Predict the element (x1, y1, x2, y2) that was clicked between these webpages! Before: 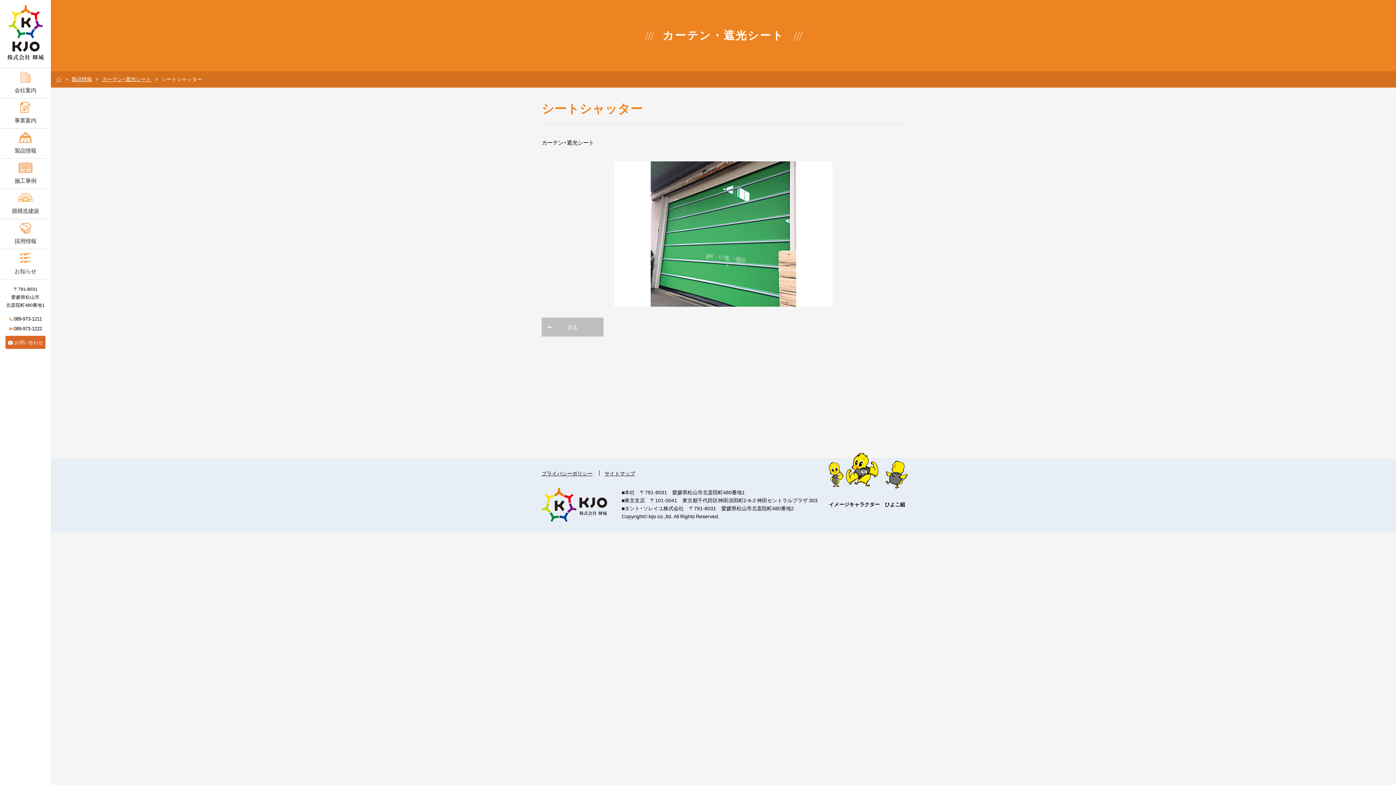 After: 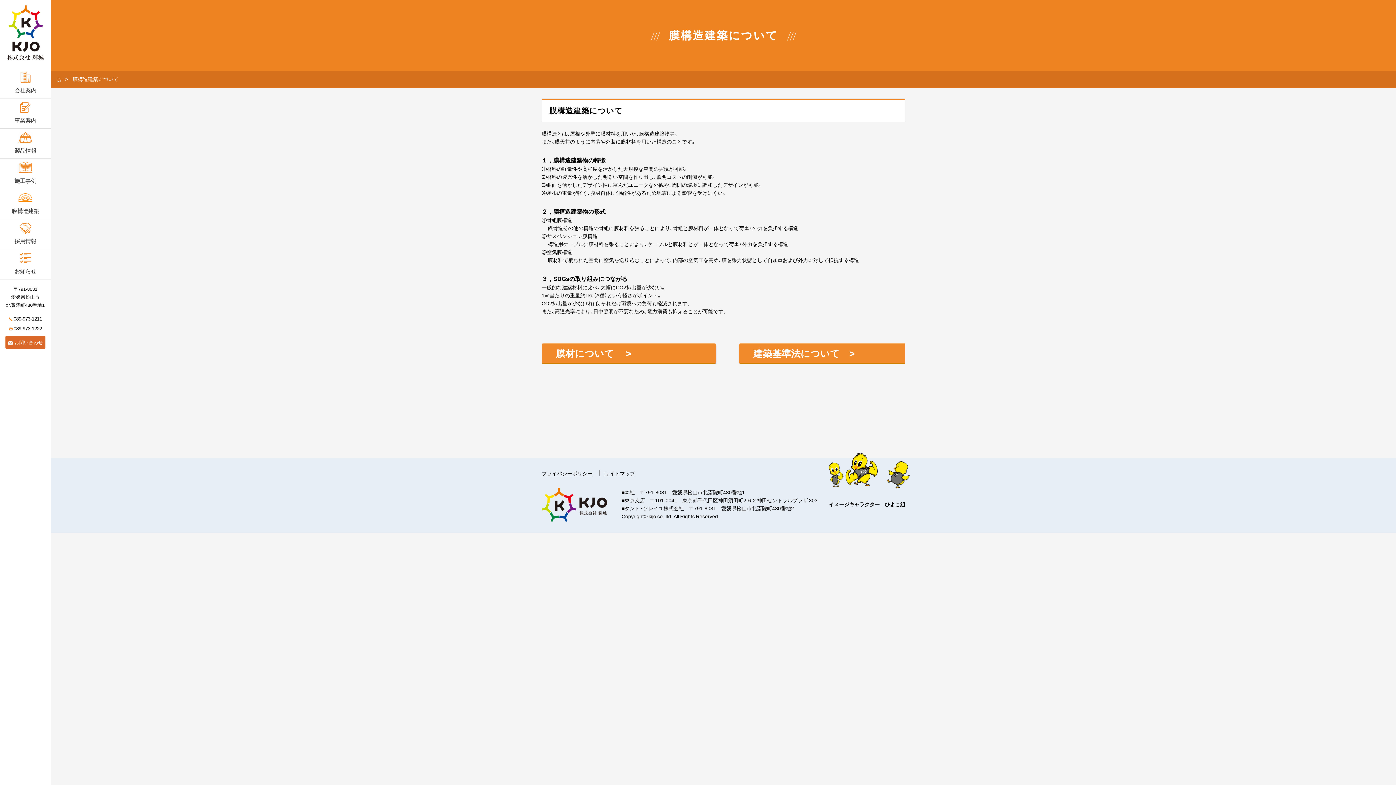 Action: bbox: (0, 189, 50, 219) label: 膜構造建築